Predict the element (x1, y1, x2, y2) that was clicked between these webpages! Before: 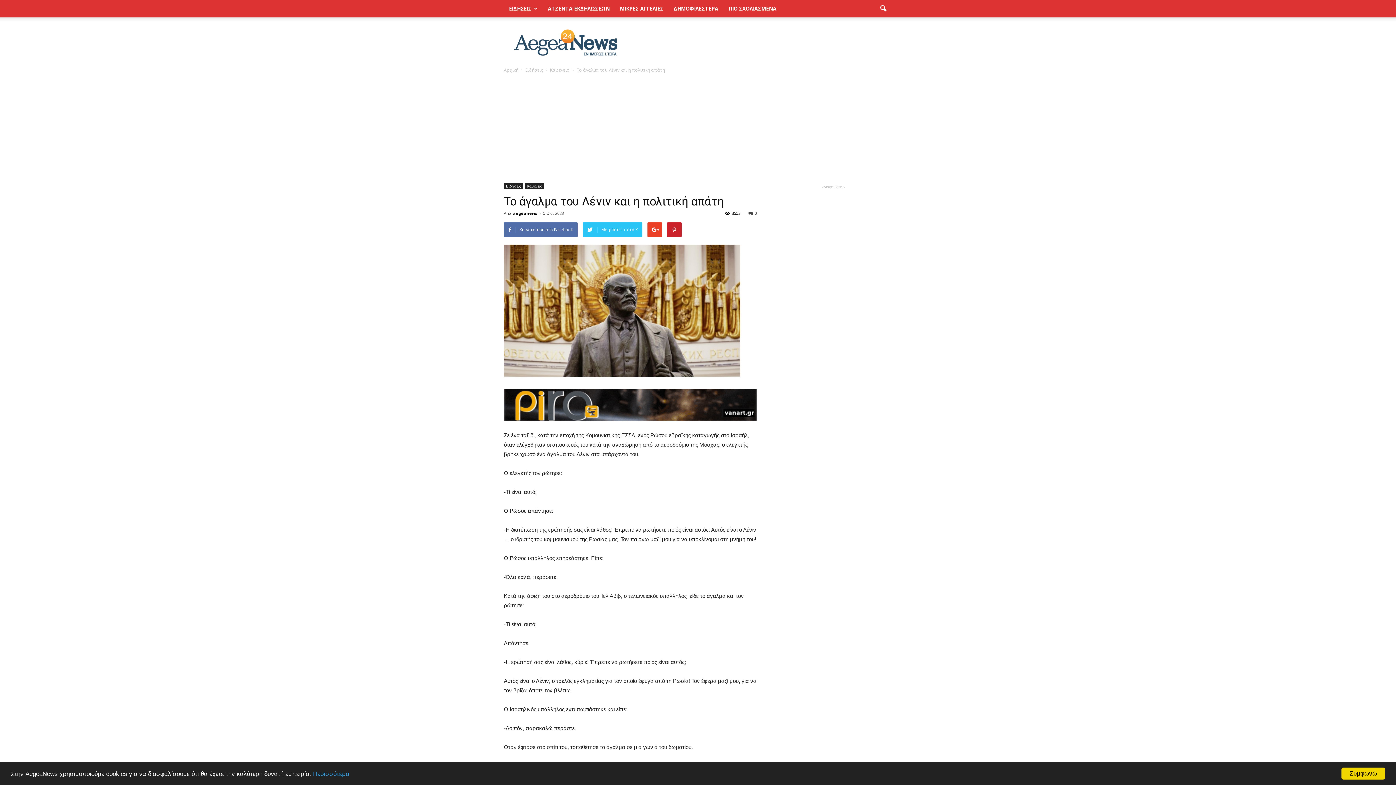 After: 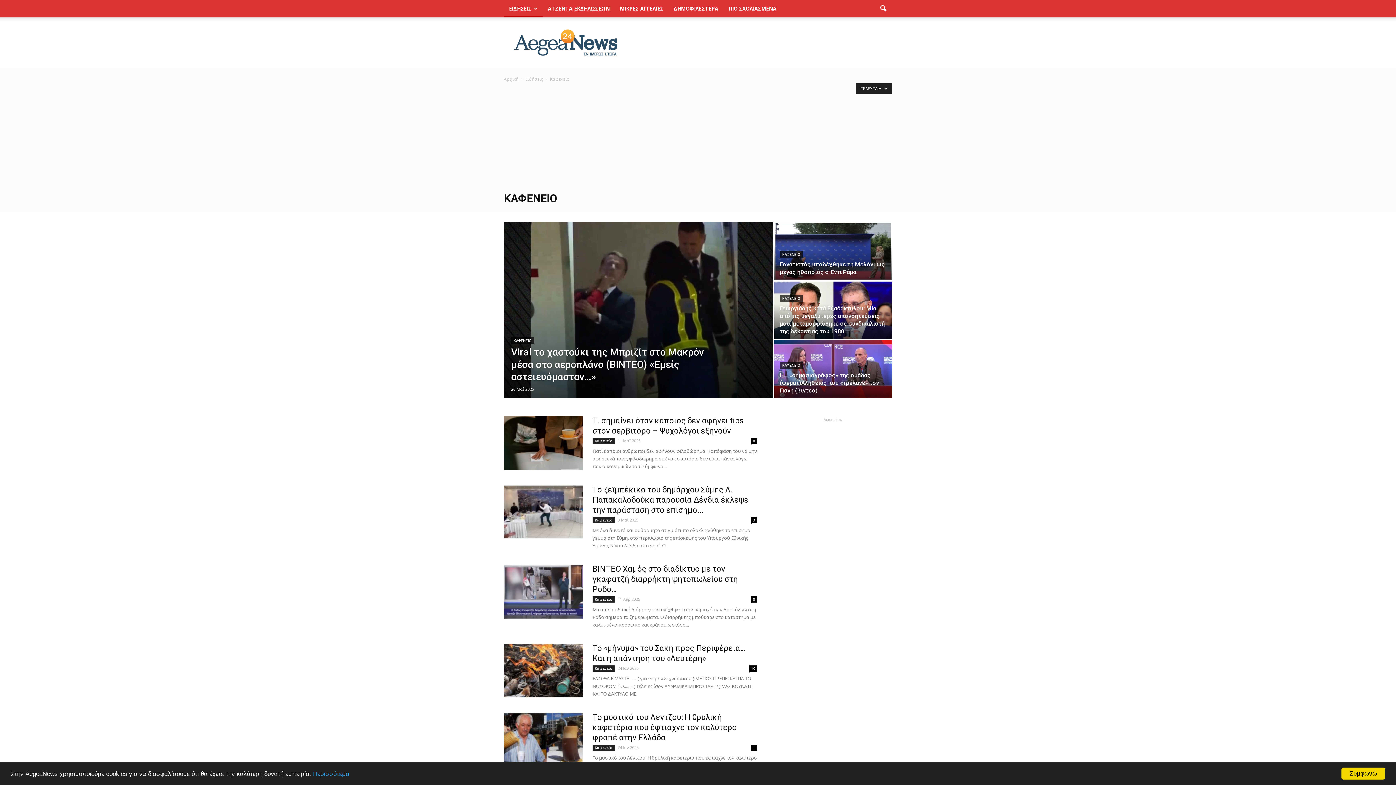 Action: bbox: (525, 183, 544, 189) label: Καφενείο